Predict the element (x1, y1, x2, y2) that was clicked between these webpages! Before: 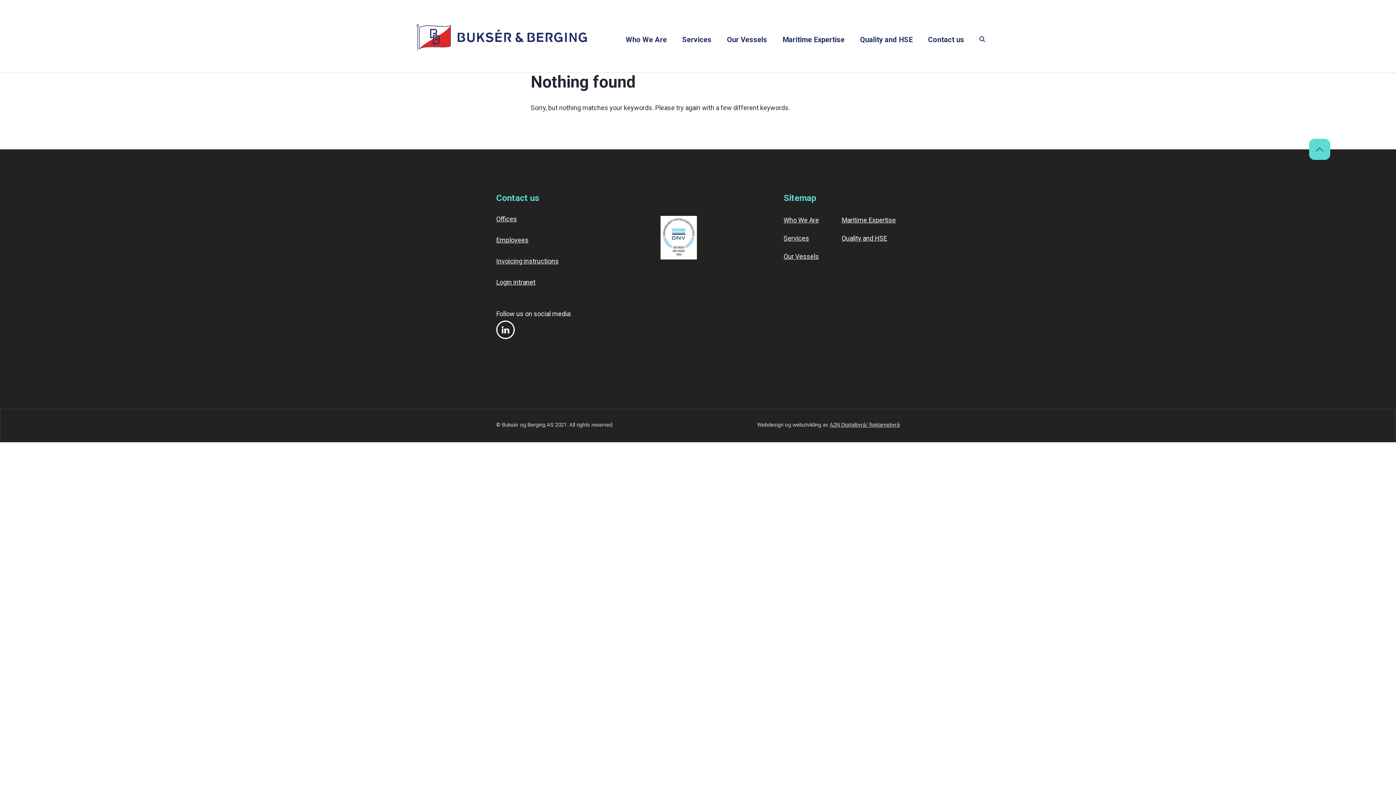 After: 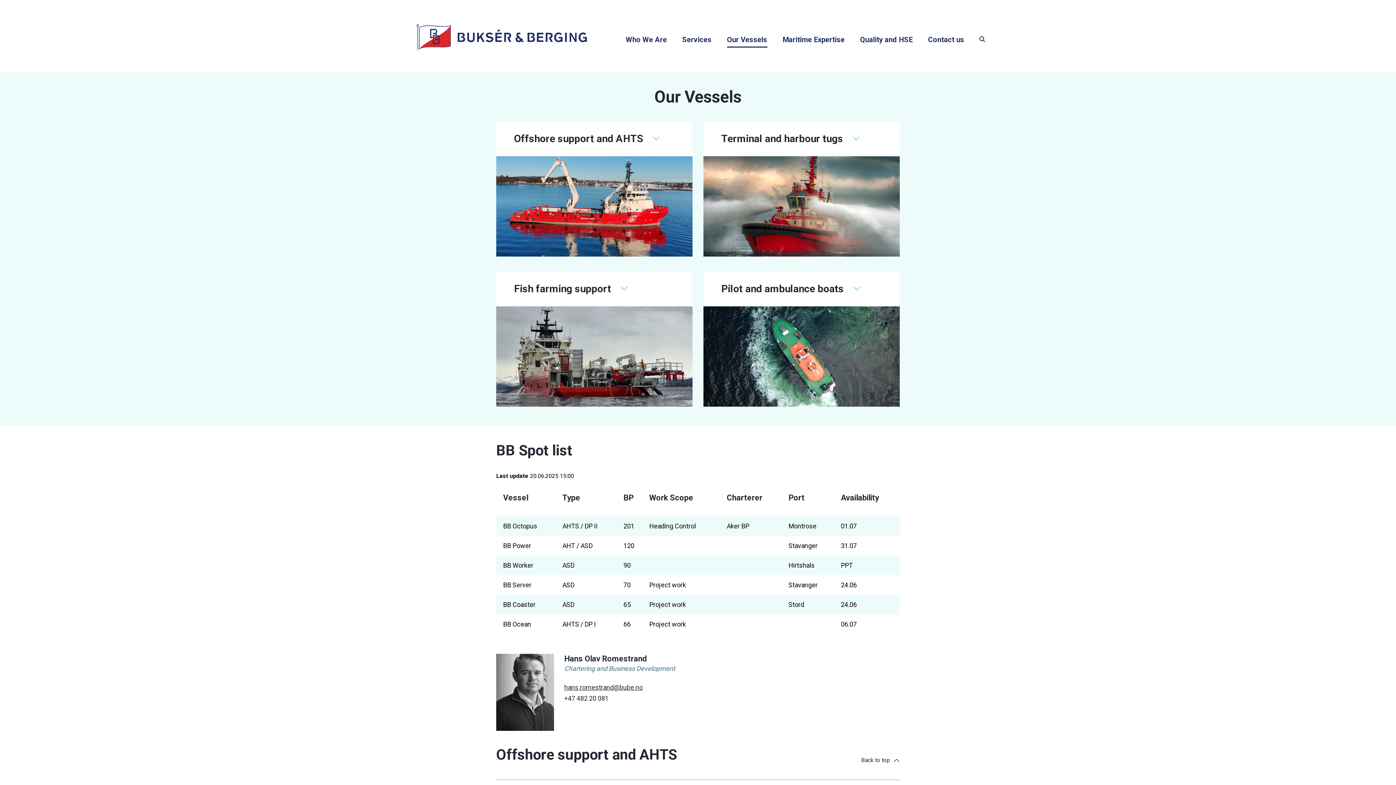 Action: bbox: (783, 252, 819, 260) label: Our Vessels